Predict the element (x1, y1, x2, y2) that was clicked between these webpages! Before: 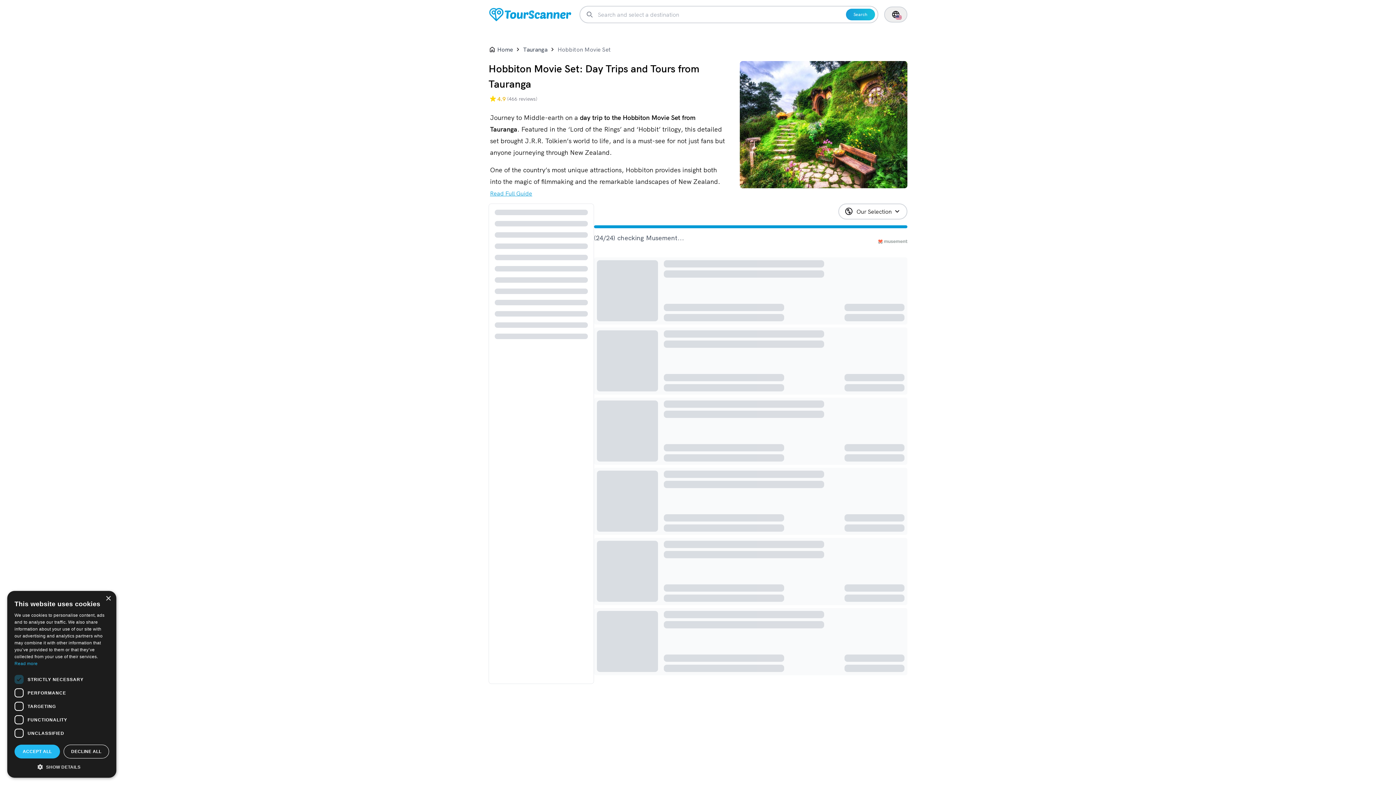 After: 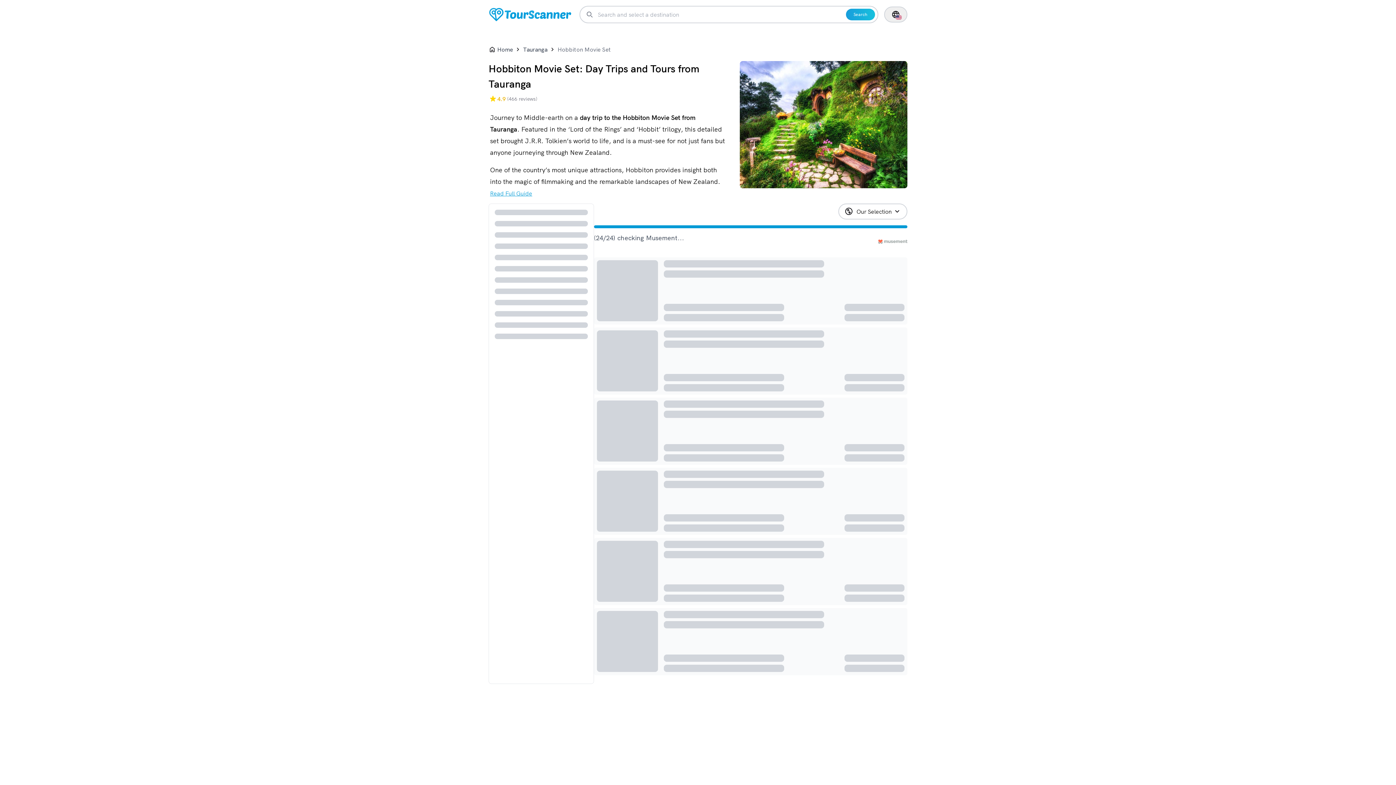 Action: bbox: (105, 596, 110, 601) label: Close